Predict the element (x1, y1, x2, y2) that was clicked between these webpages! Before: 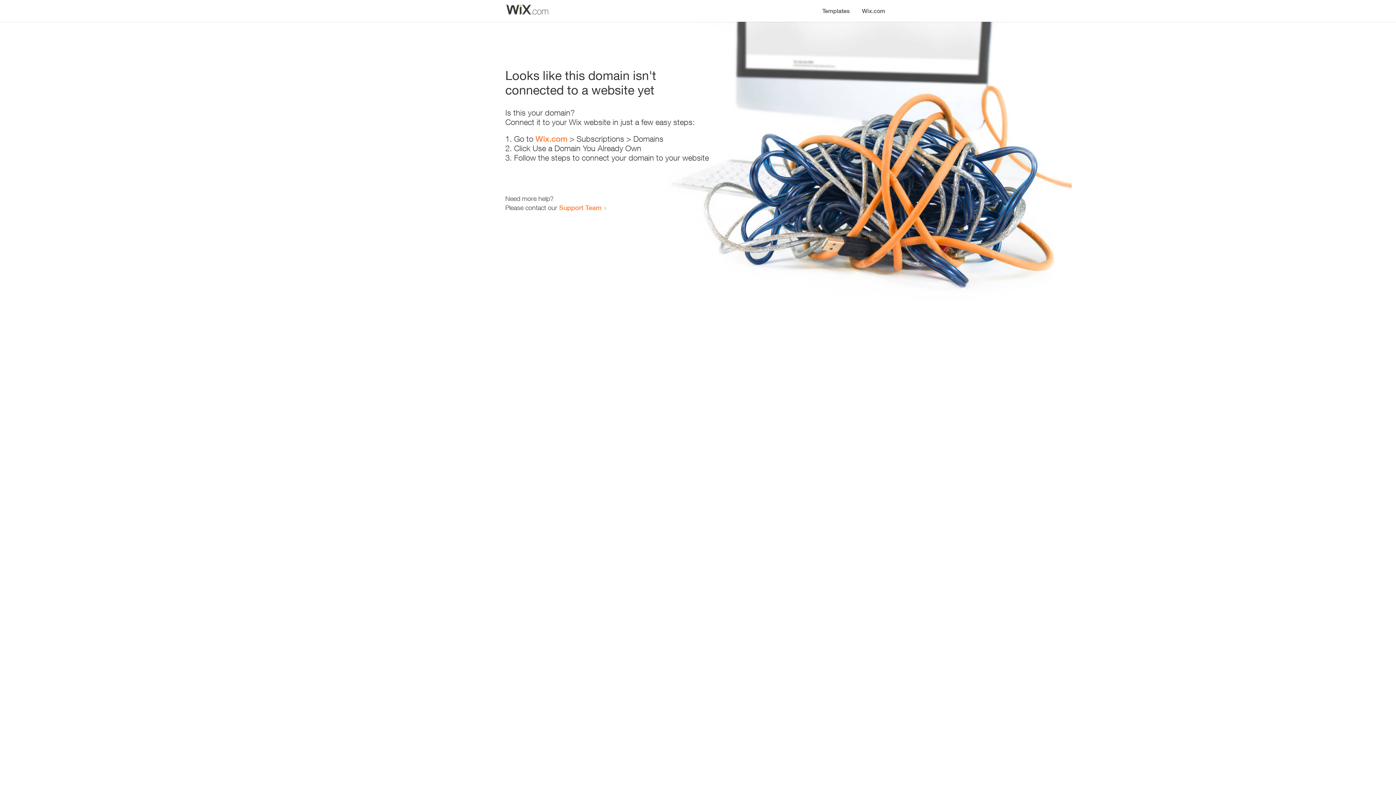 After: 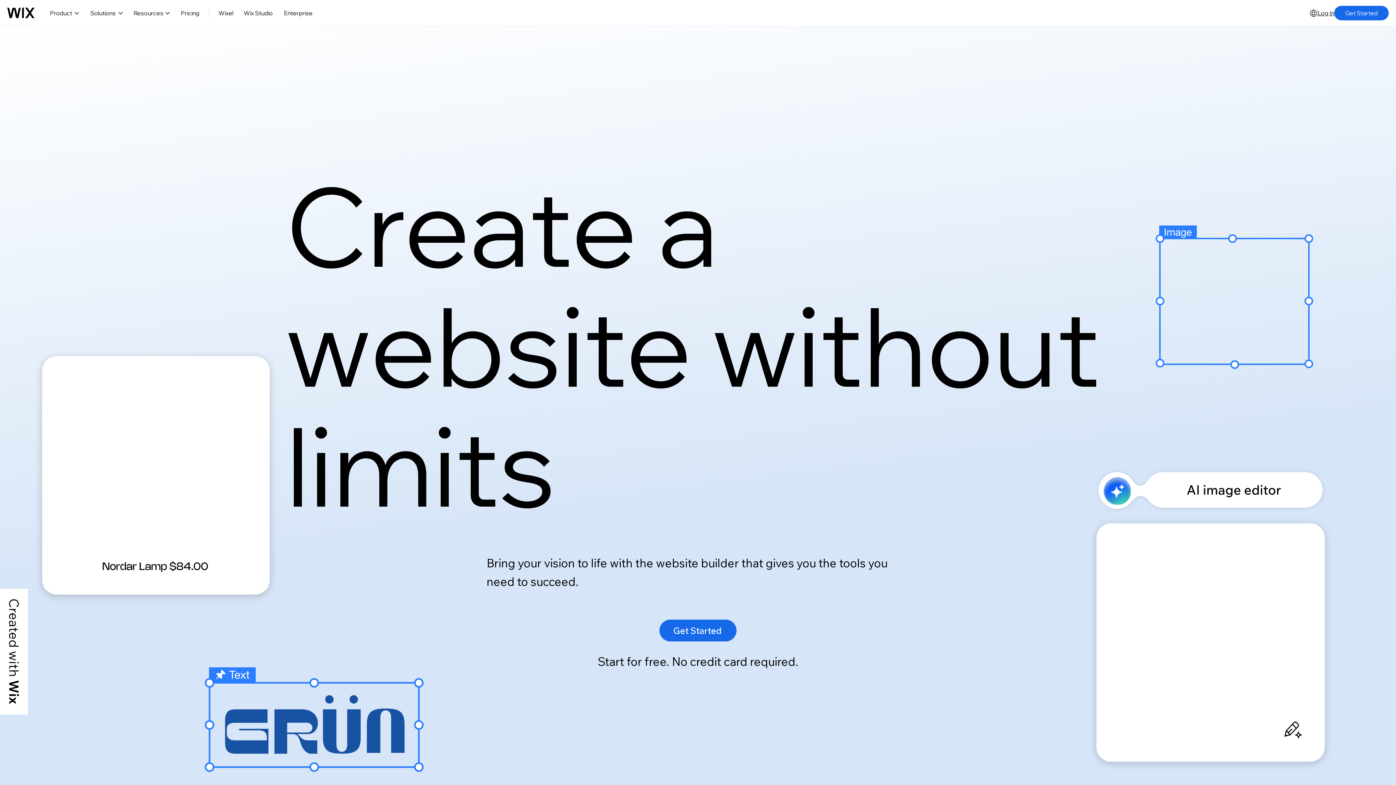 Action: bbox: (856, 0, 890, 14) label: Wix.com